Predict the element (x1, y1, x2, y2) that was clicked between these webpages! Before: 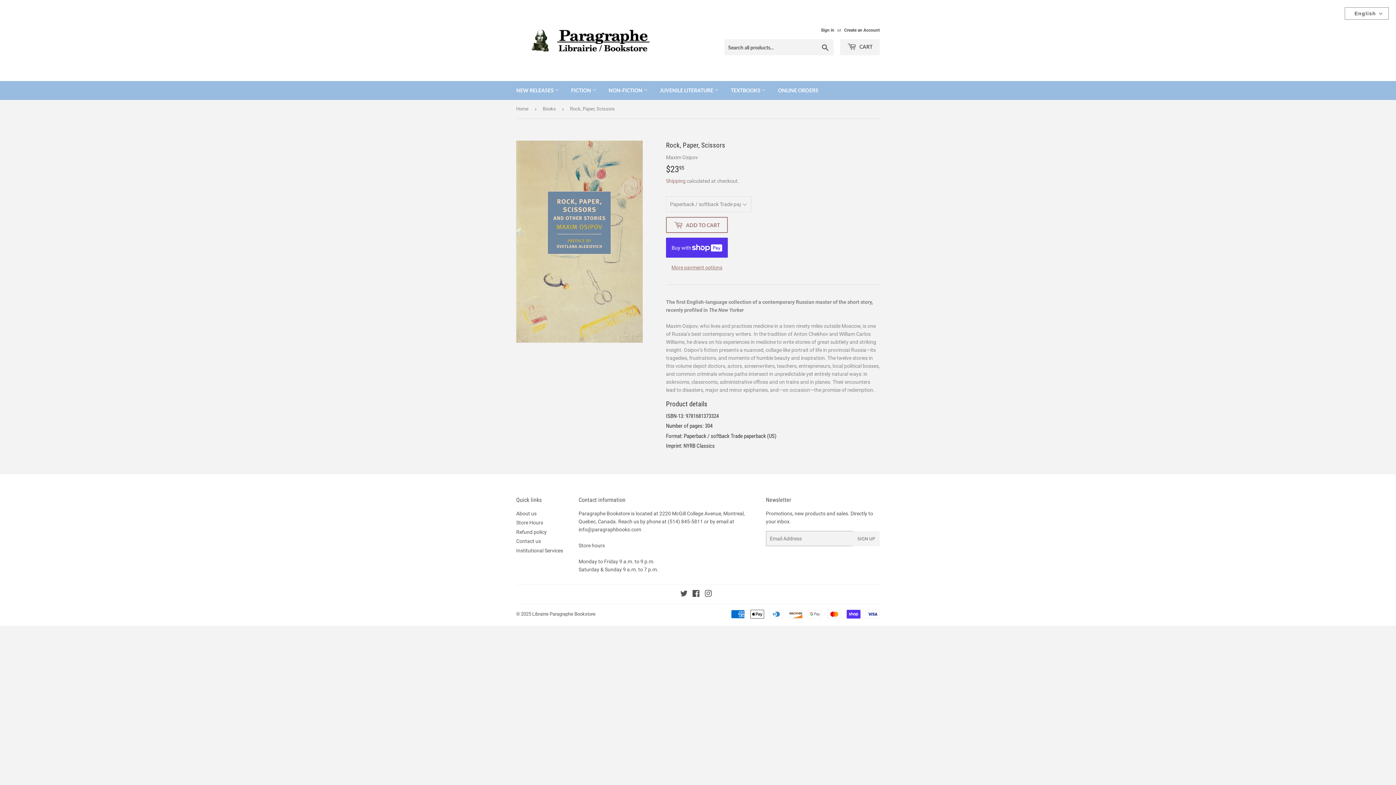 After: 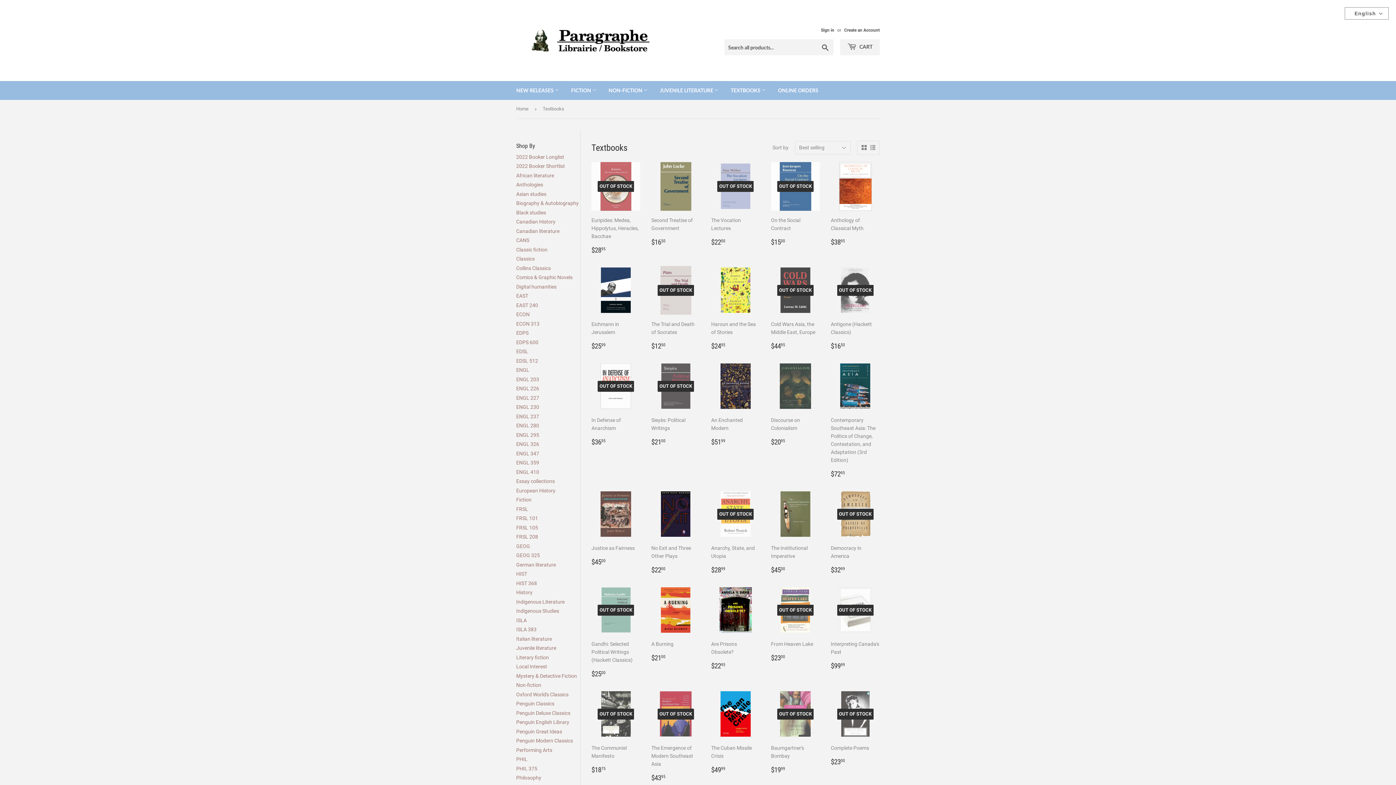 Action: bbox: (725, 81, 771, 100) label: TEXTBOOKS 